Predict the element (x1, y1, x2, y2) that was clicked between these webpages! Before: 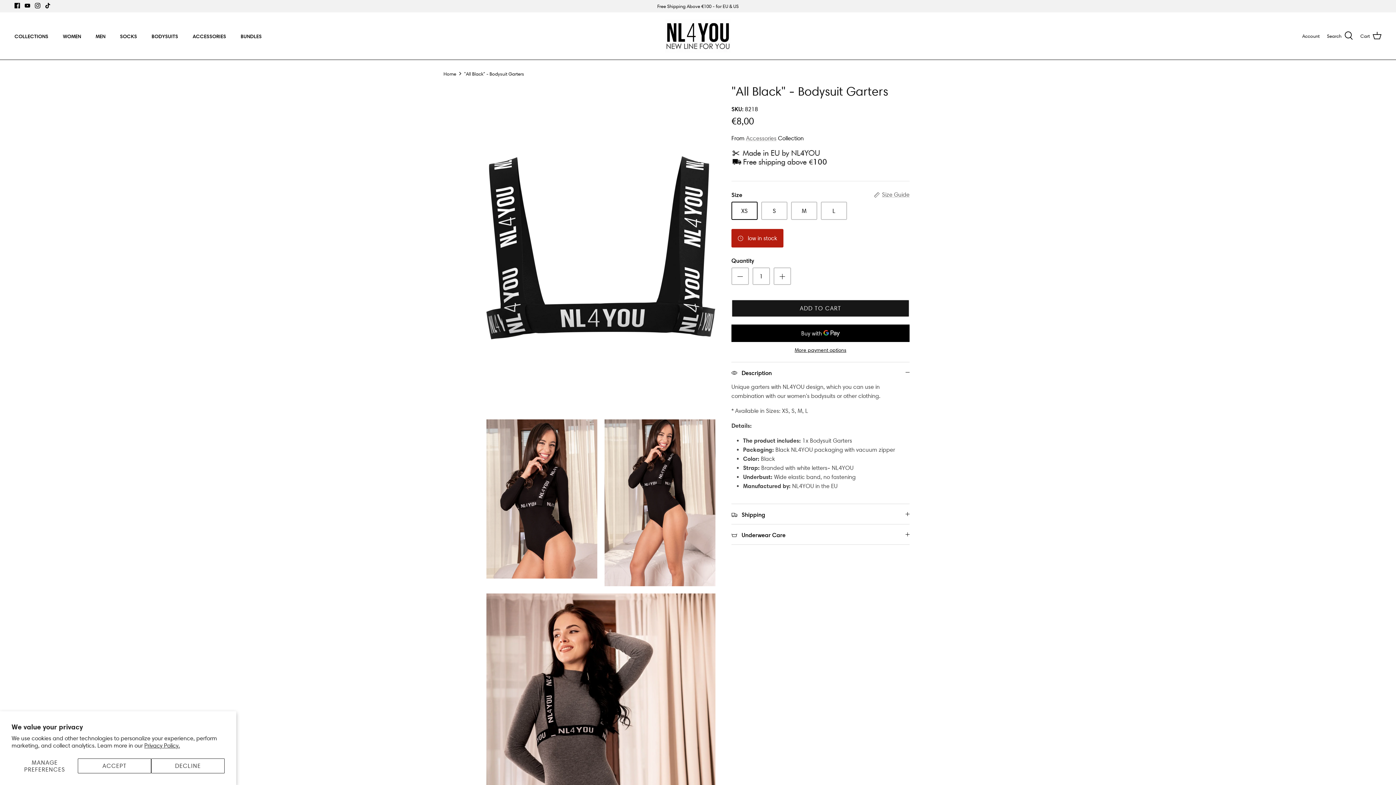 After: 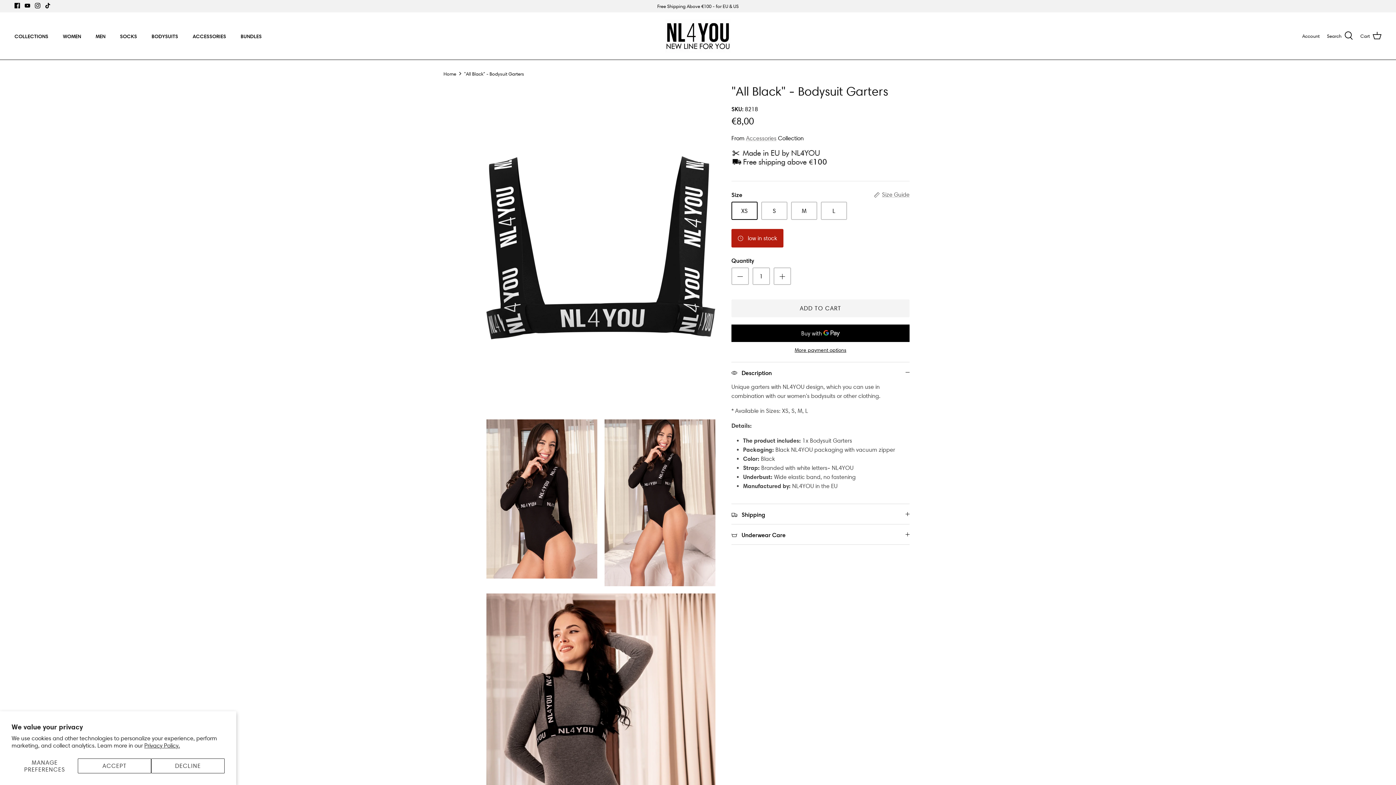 Action: bbox: (731, 299, 909, 317) label: ADD TO CART